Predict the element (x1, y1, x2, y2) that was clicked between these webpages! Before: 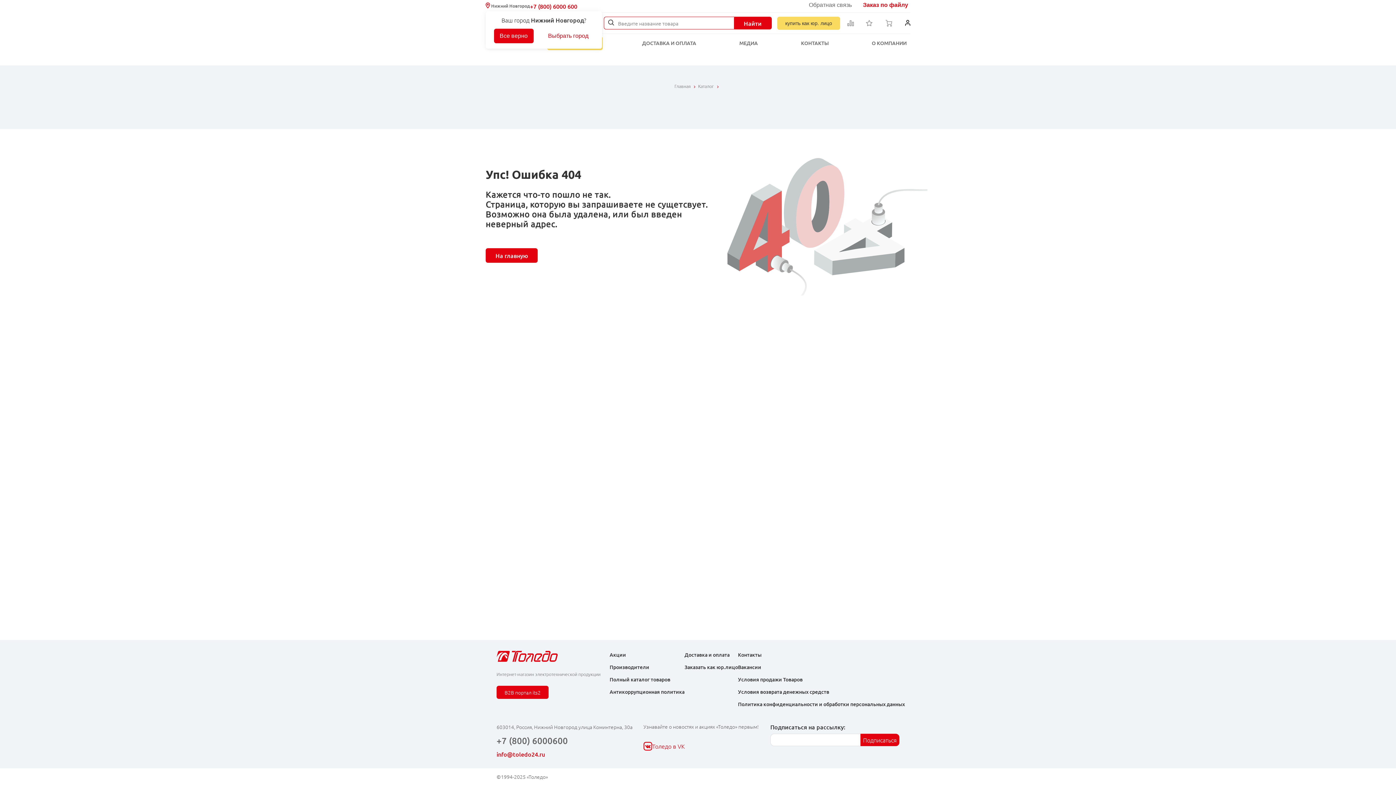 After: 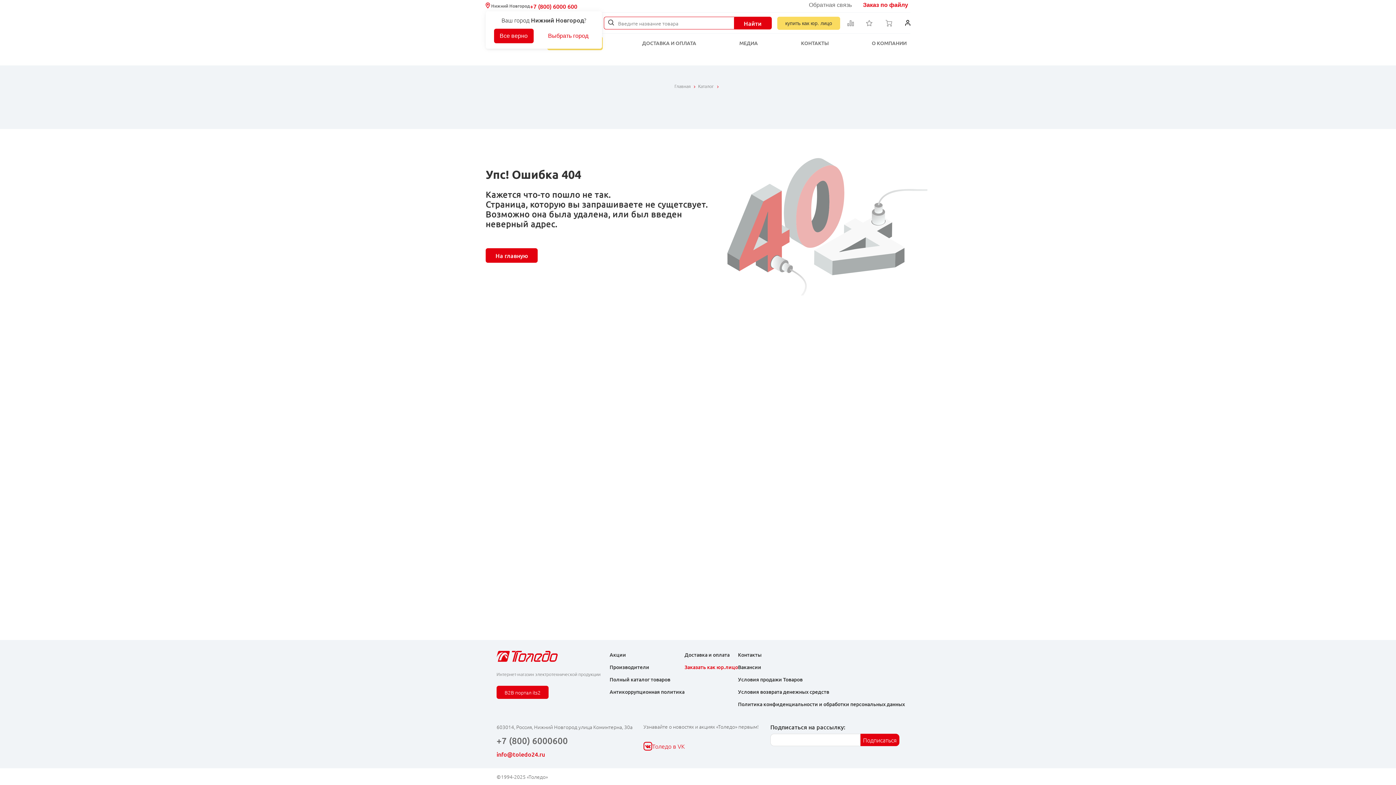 Action: label: Заказать как юр.лицо bbox: (684, 664, 738, 670)